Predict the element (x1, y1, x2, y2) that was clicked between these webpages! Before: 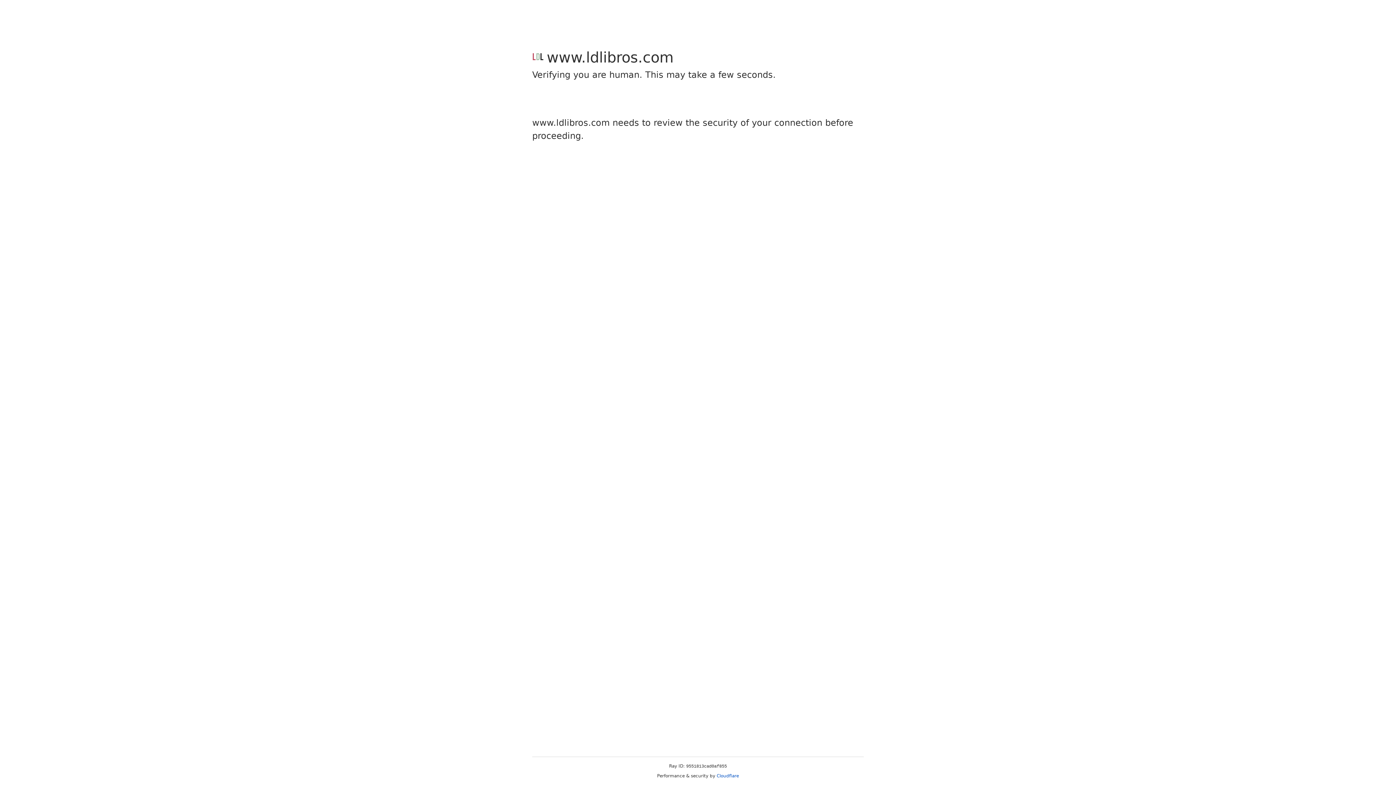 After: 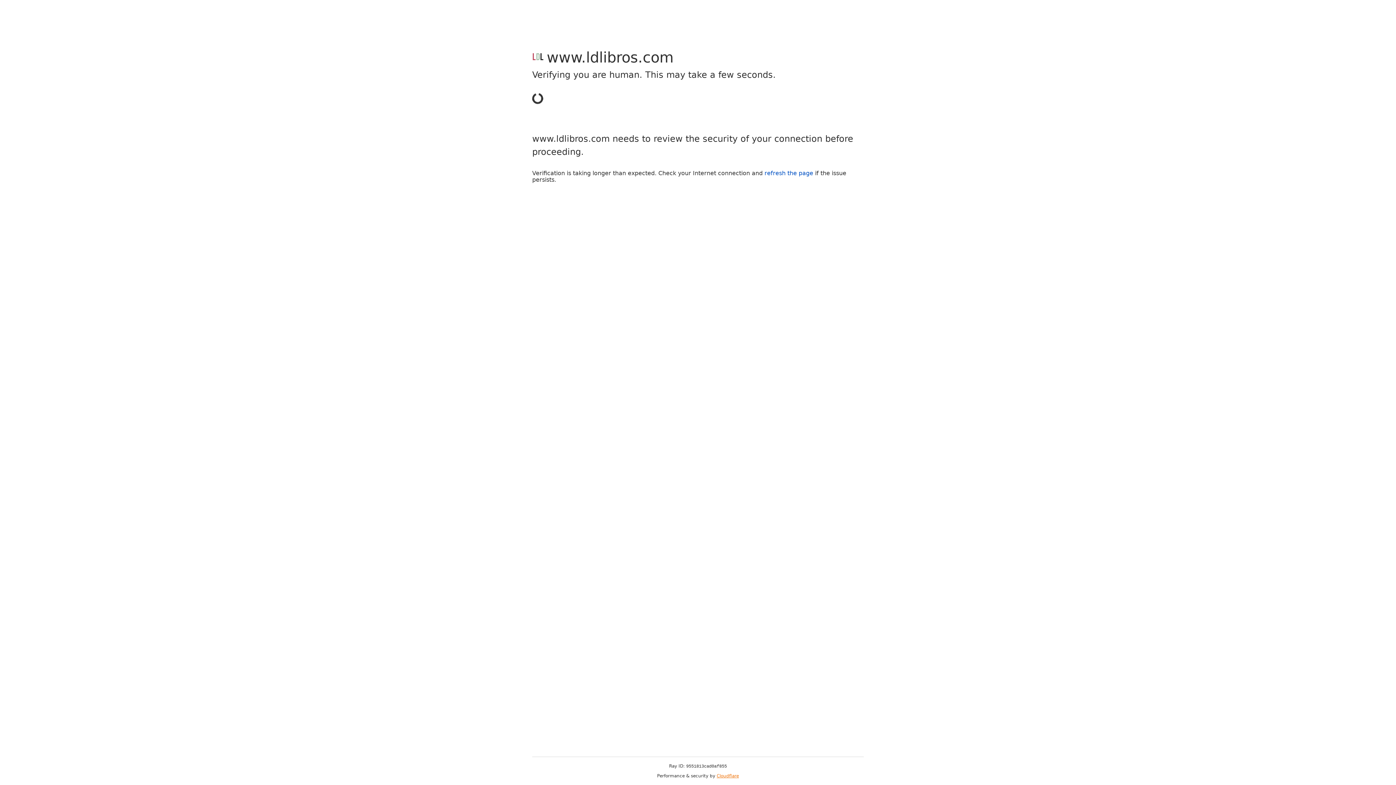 Action: bbox: (716, 773, 739, 778) label: Cloudflare